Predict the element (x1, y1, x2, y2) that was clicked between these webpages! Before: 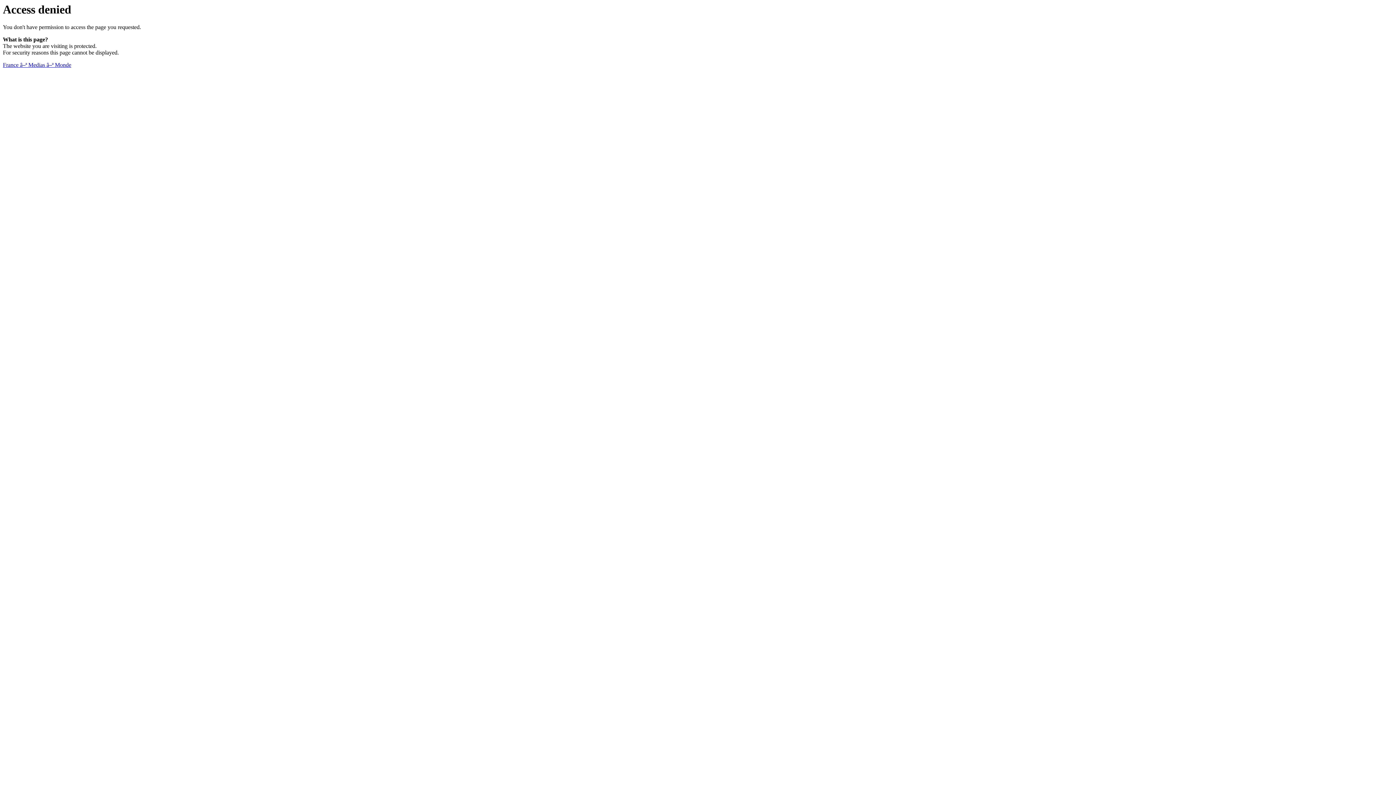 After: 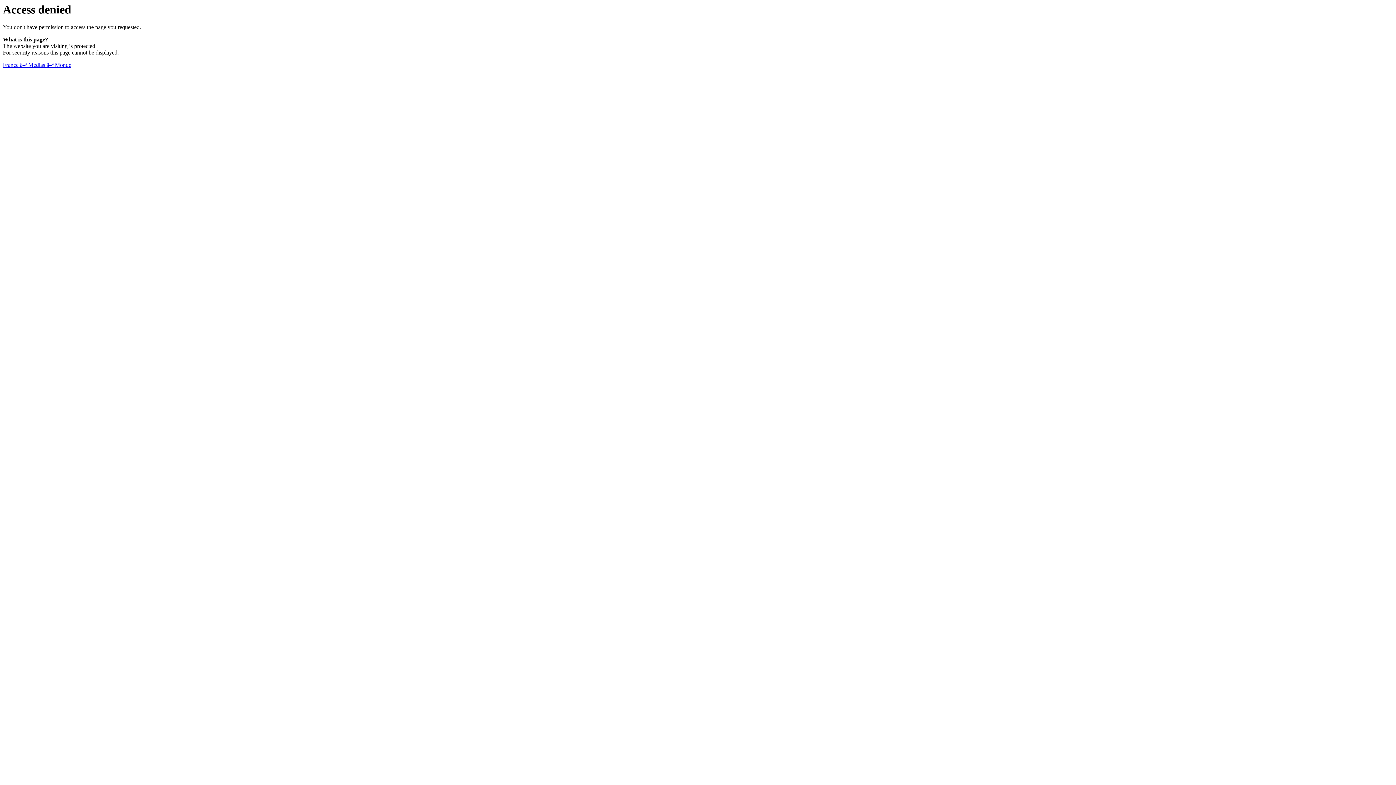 Action: label: France â–ª Medias â–ª Monde bbox: (2, 61, 71, 68)